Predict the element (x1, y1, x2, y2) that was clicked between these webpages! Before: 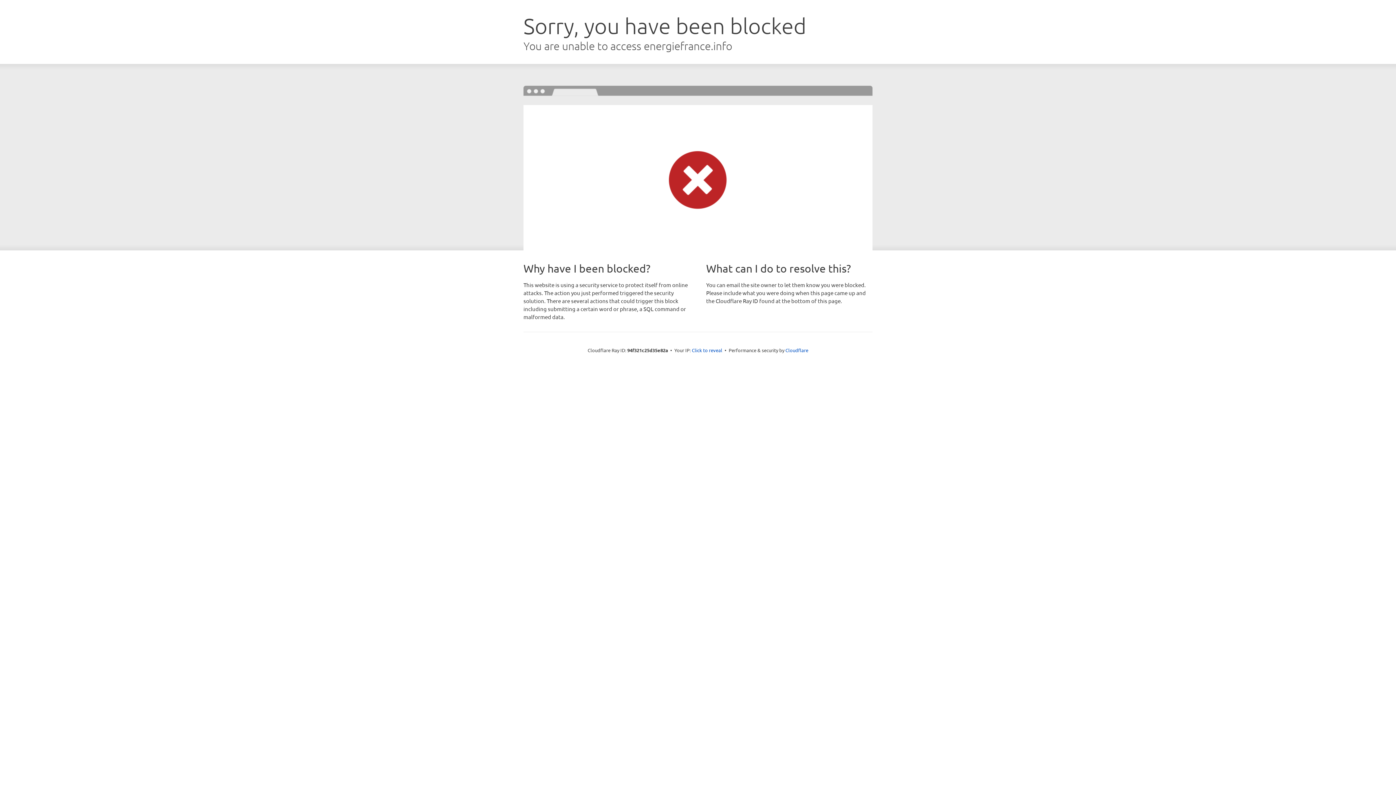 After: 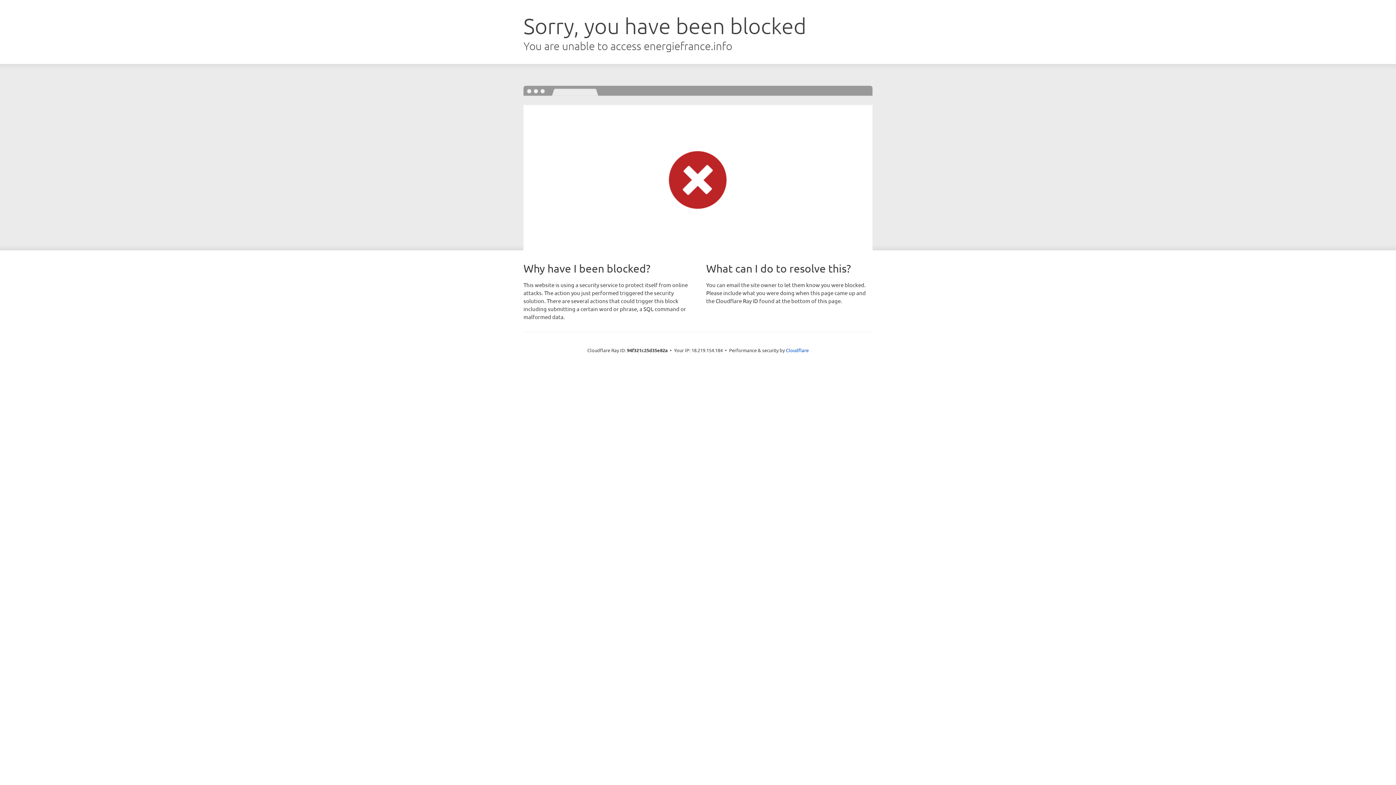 Action: label: Click to reveal bbox: (692, 346, 722, 353)